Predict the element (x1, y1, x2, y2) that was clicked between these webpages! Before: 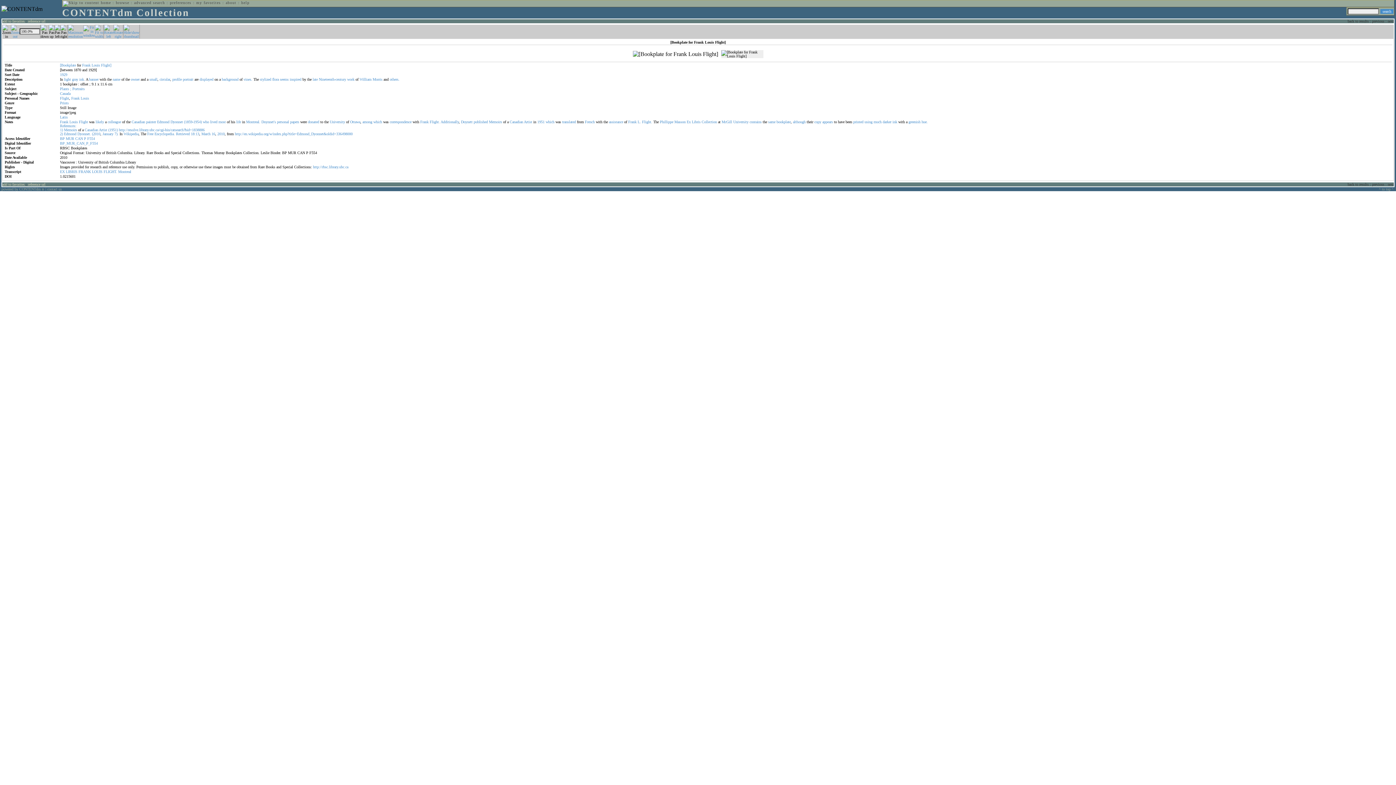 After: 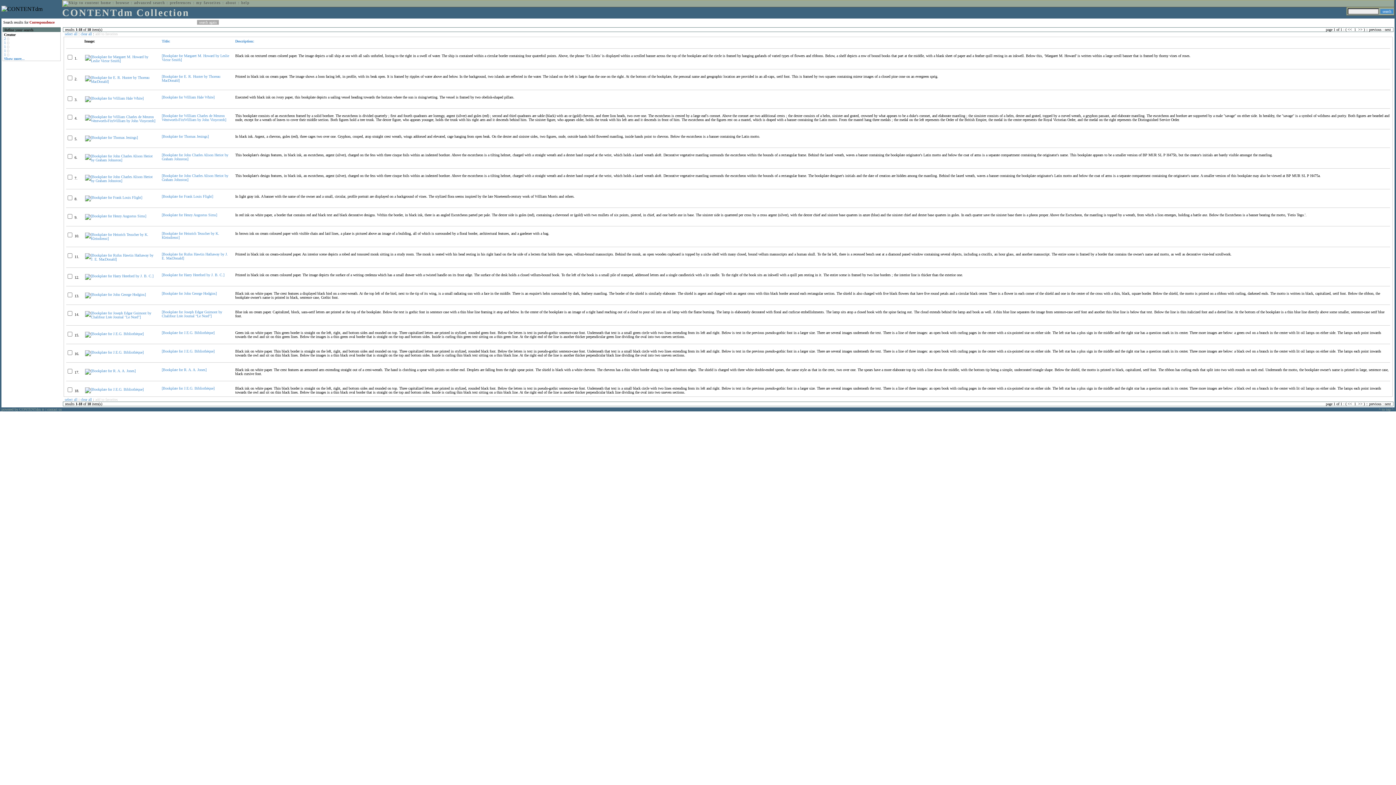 Action: bbox: (389, 120, 411, 124) label: correspondence